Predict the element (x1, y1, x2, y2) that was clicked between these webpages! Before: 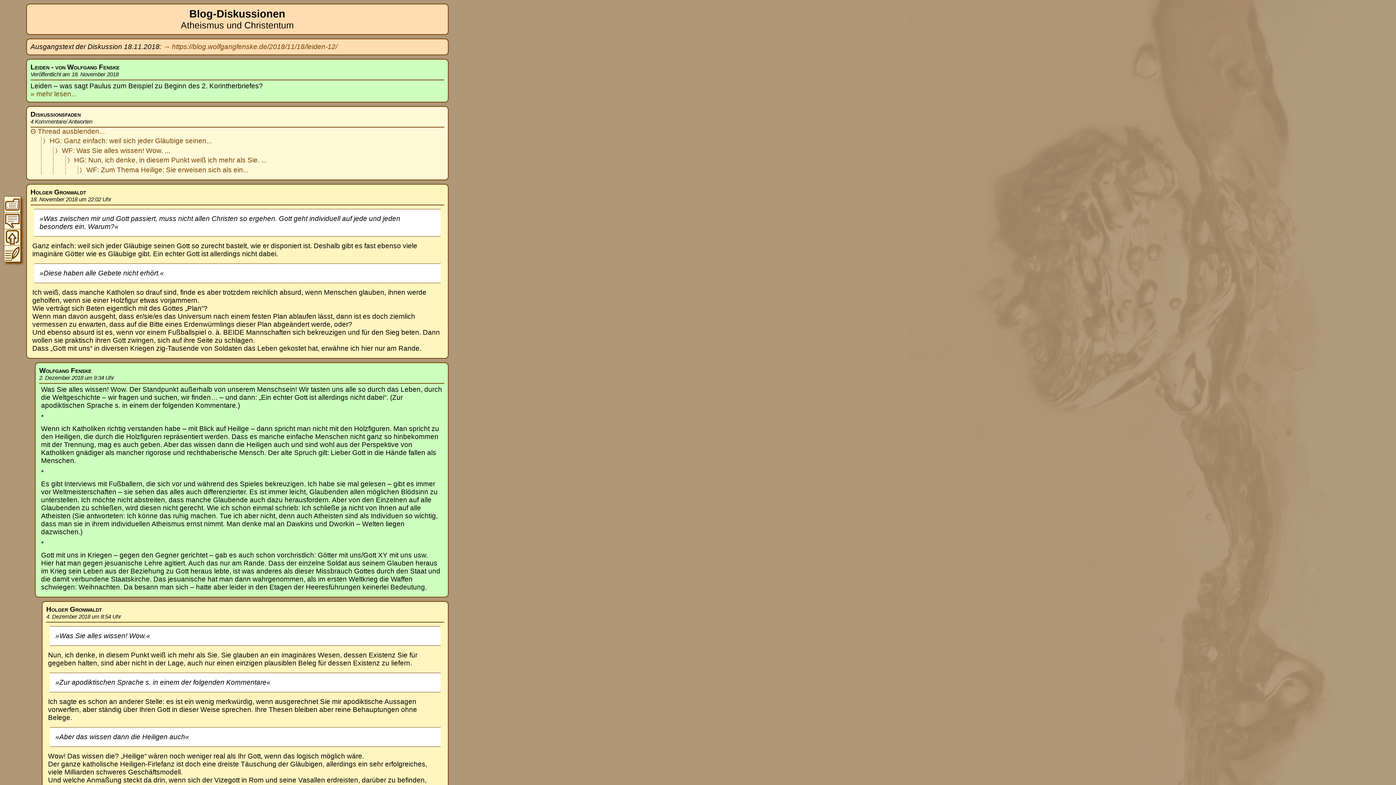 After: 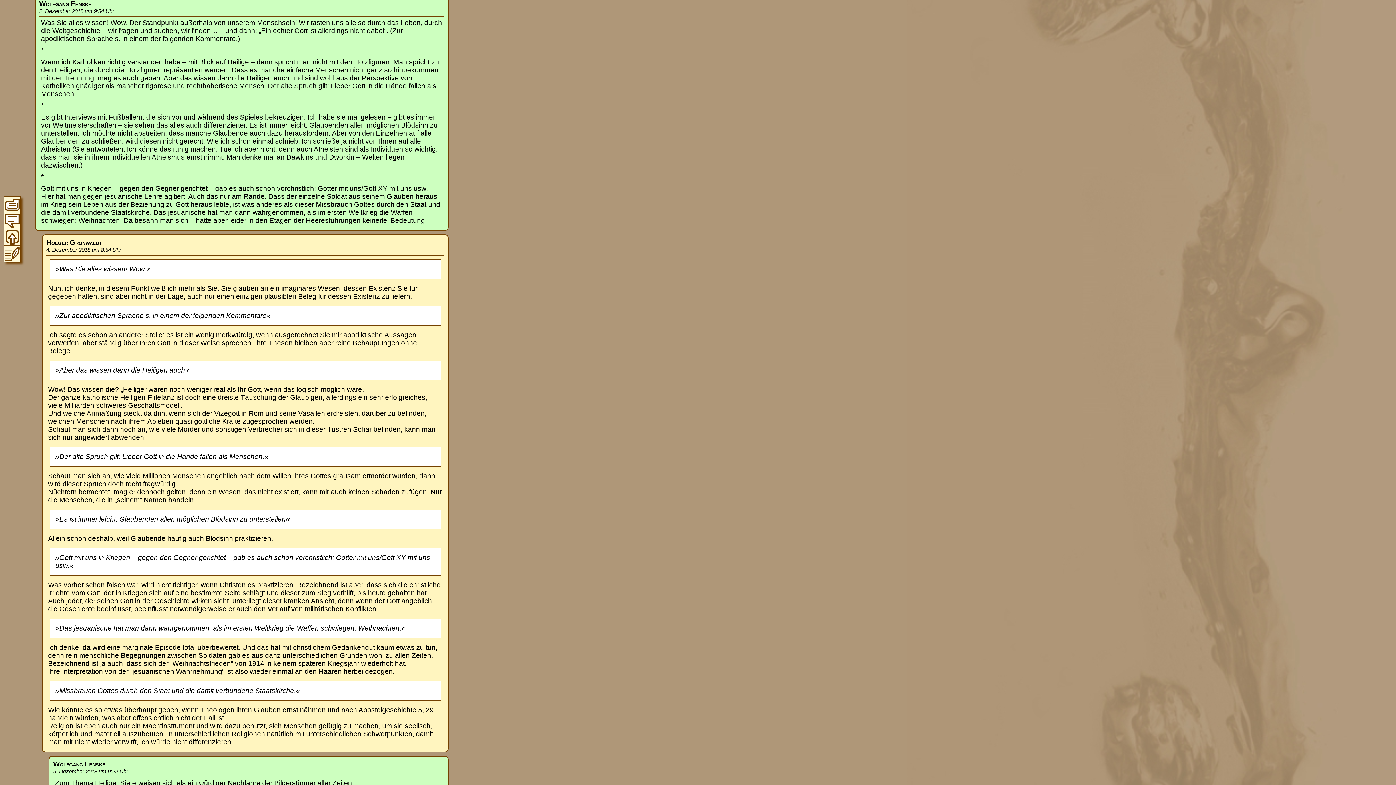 Action: bbox: (61, 146, 170, 154) label: WF: Was Sie alles wissen! Wow. ...